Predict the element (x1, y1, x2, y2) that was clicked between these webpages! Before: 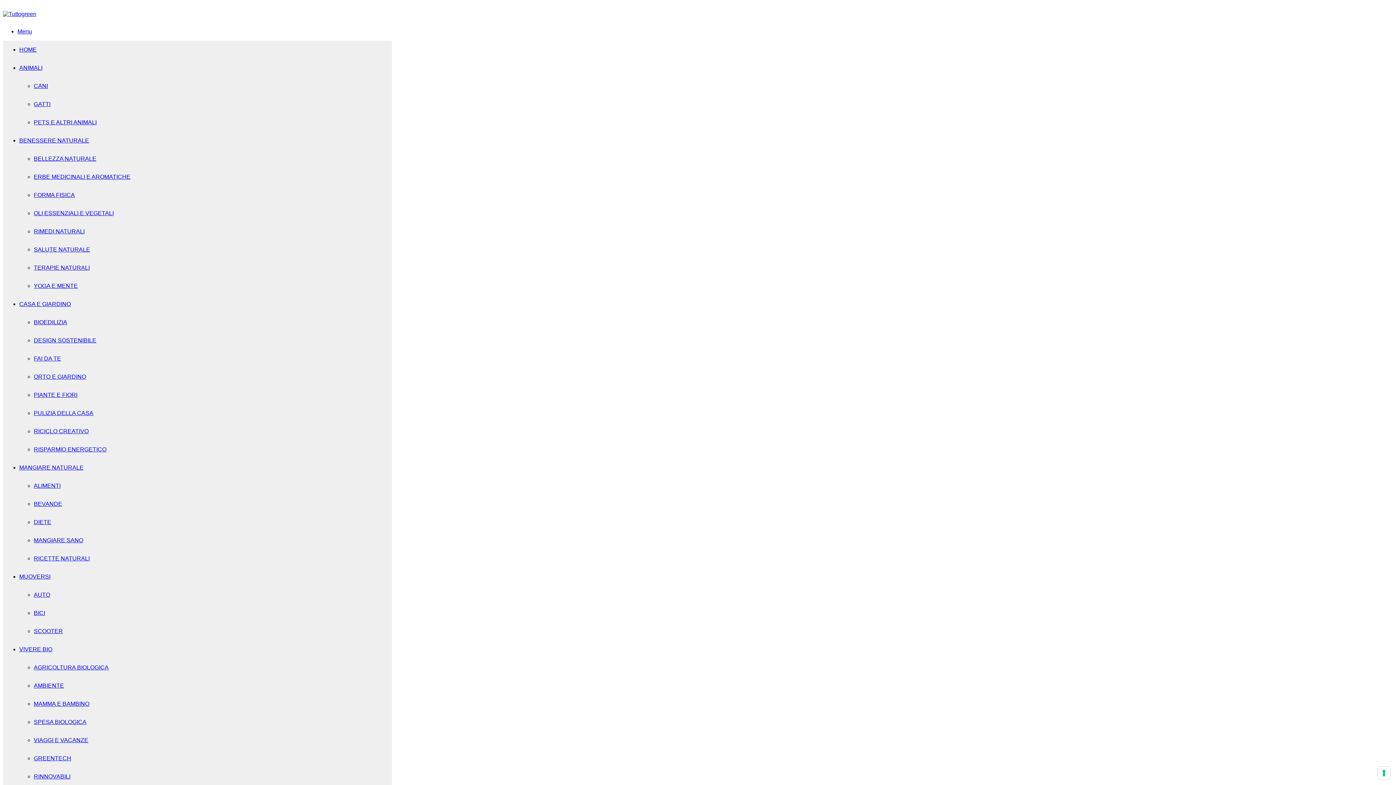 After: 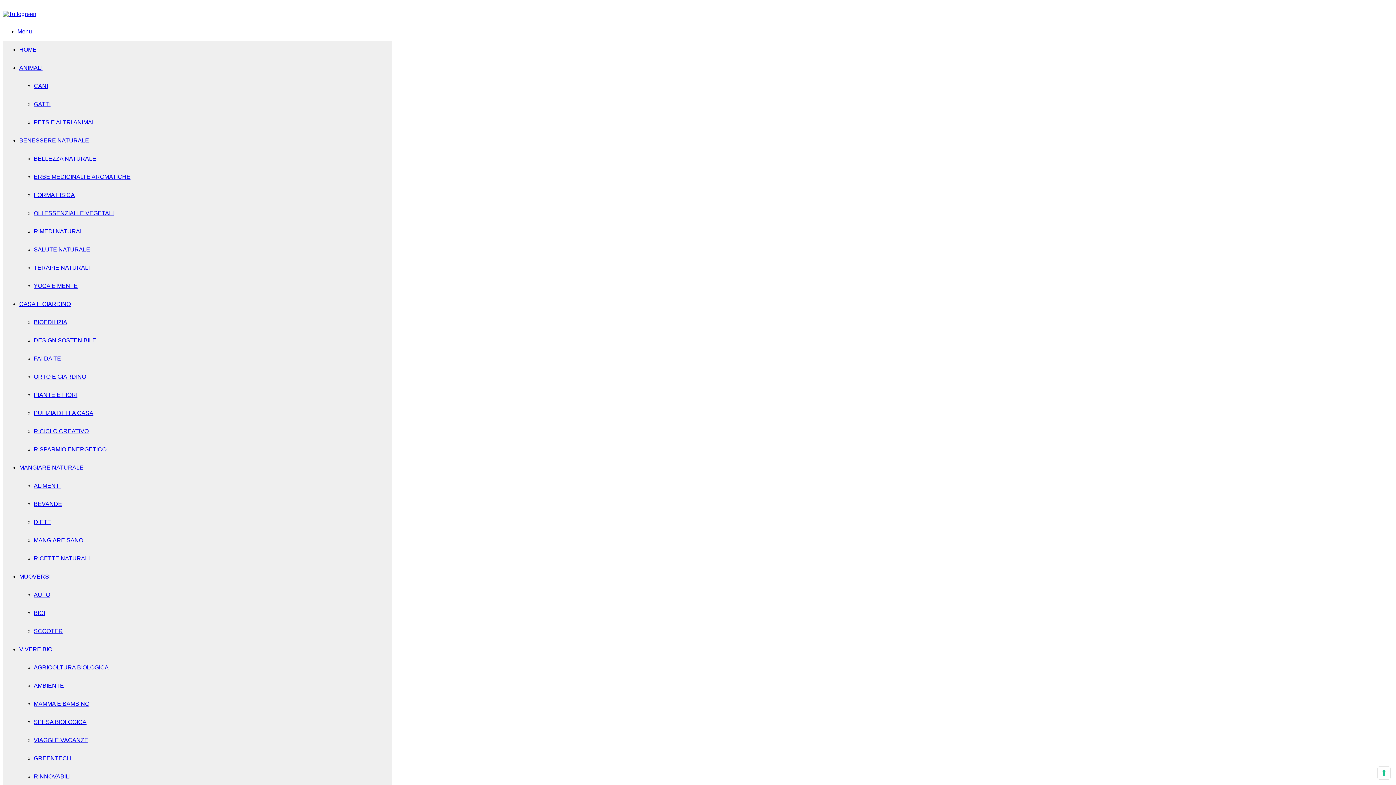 Action: bbox: (33, 501, 62, 507) label: BEVANDE